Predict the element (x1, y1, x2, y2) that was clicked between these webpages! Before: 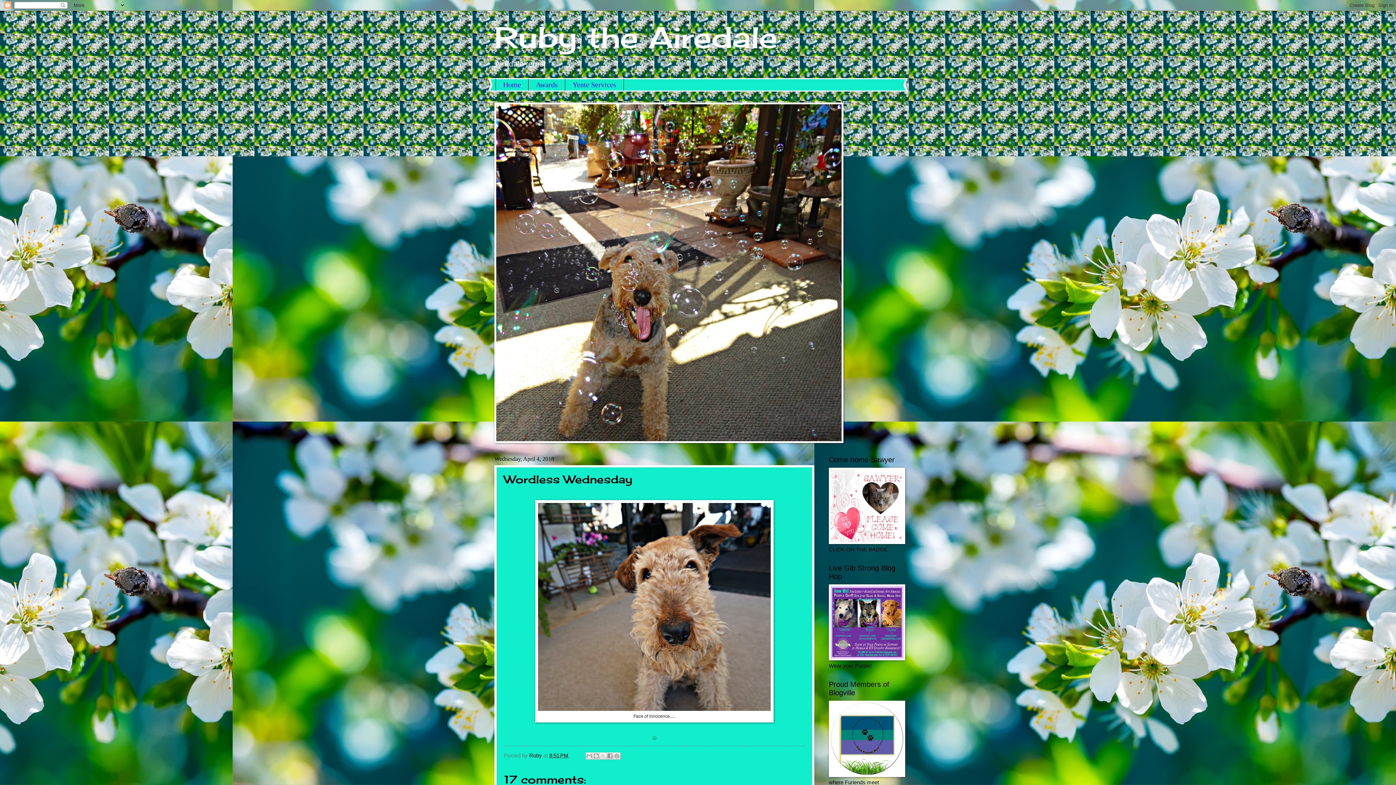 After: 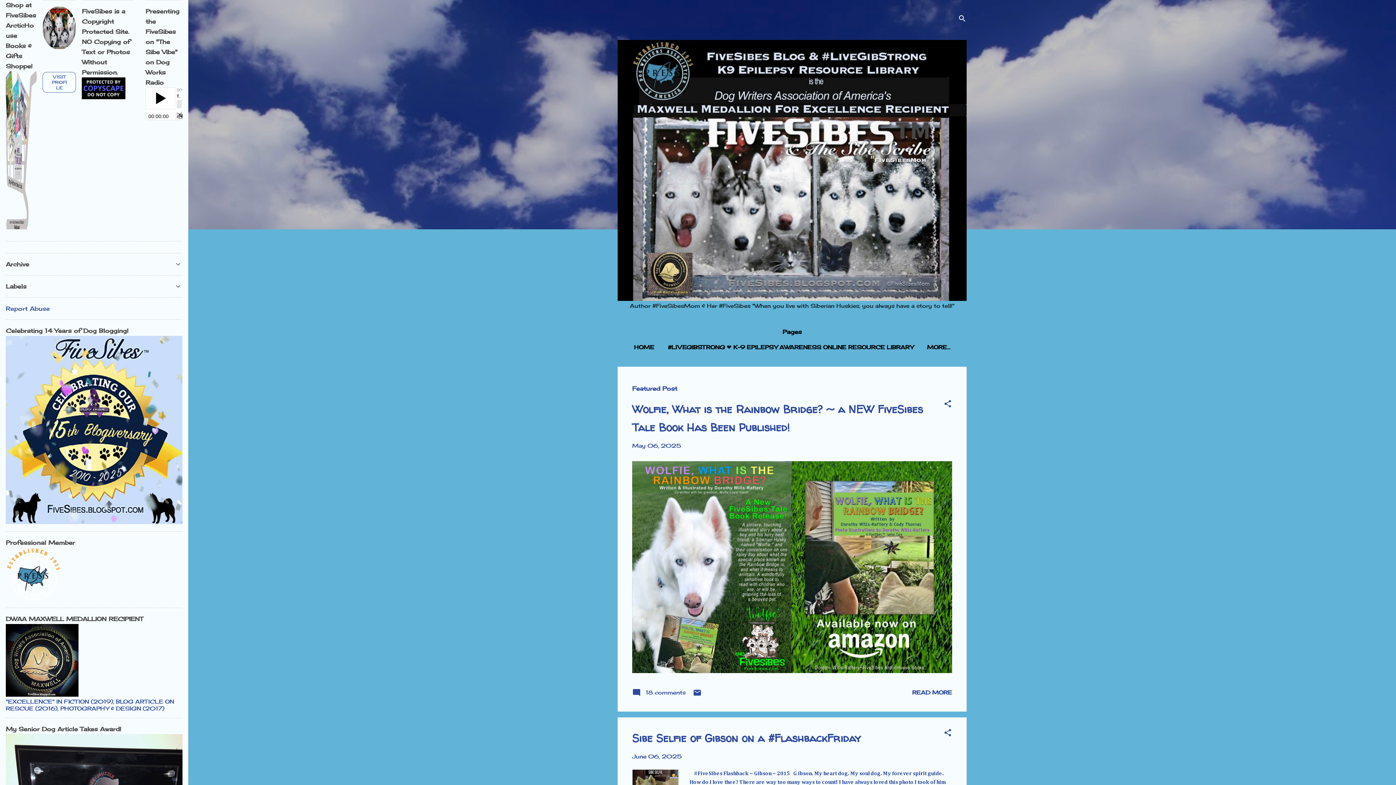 Action: bbox: (829, 656, 905, 661)